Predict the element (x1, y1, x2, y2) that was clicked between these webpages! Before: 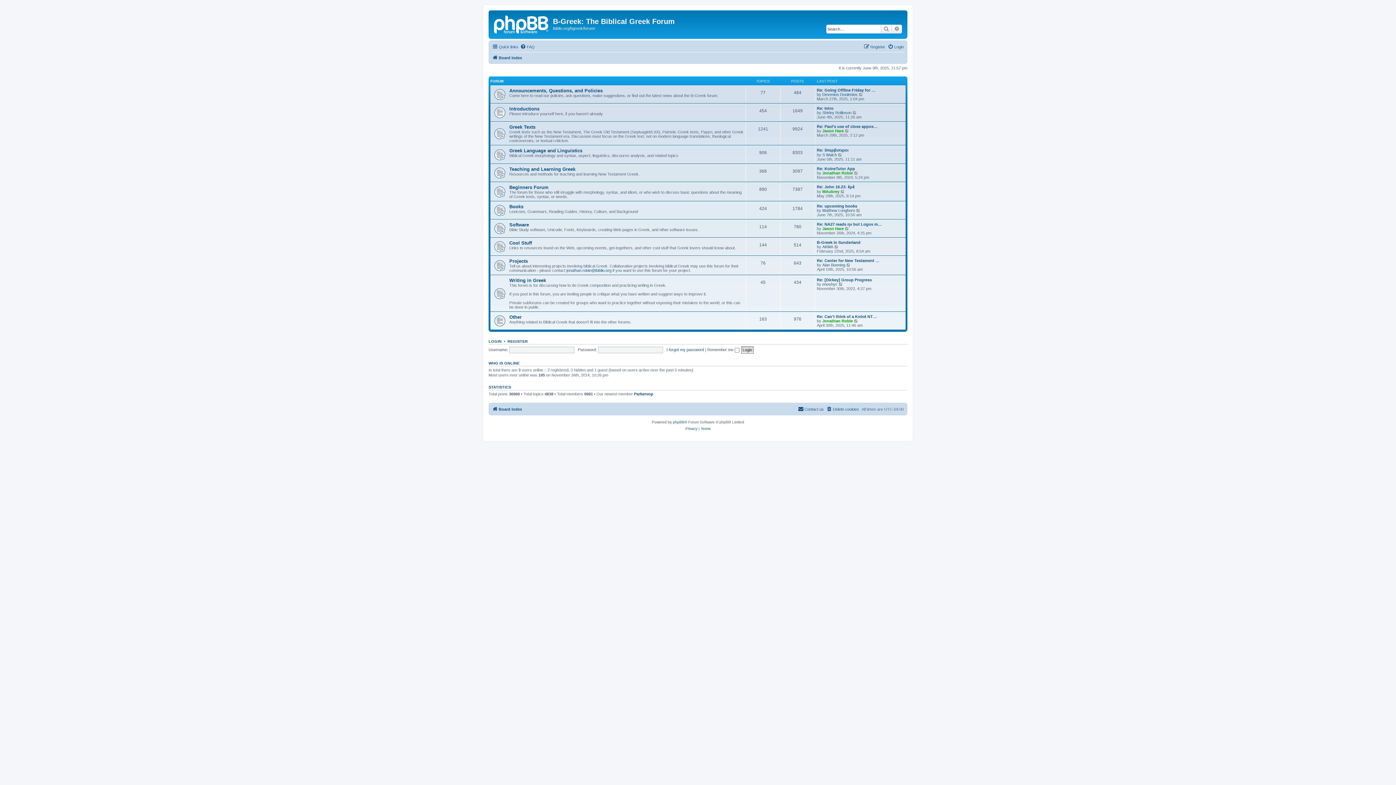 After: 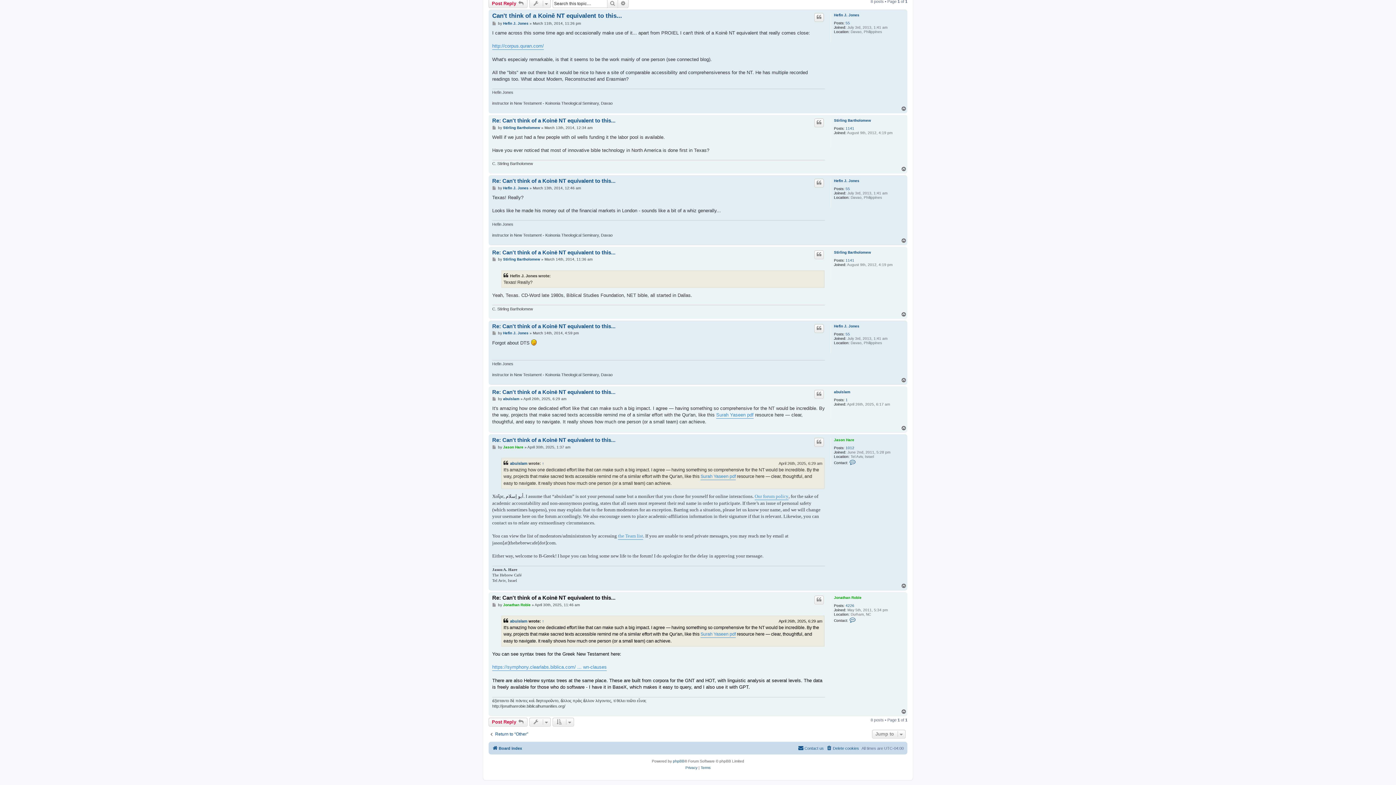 Action: label: Re: Can't think of a Koinē NT… bbox: (817, 314, 877, 318)